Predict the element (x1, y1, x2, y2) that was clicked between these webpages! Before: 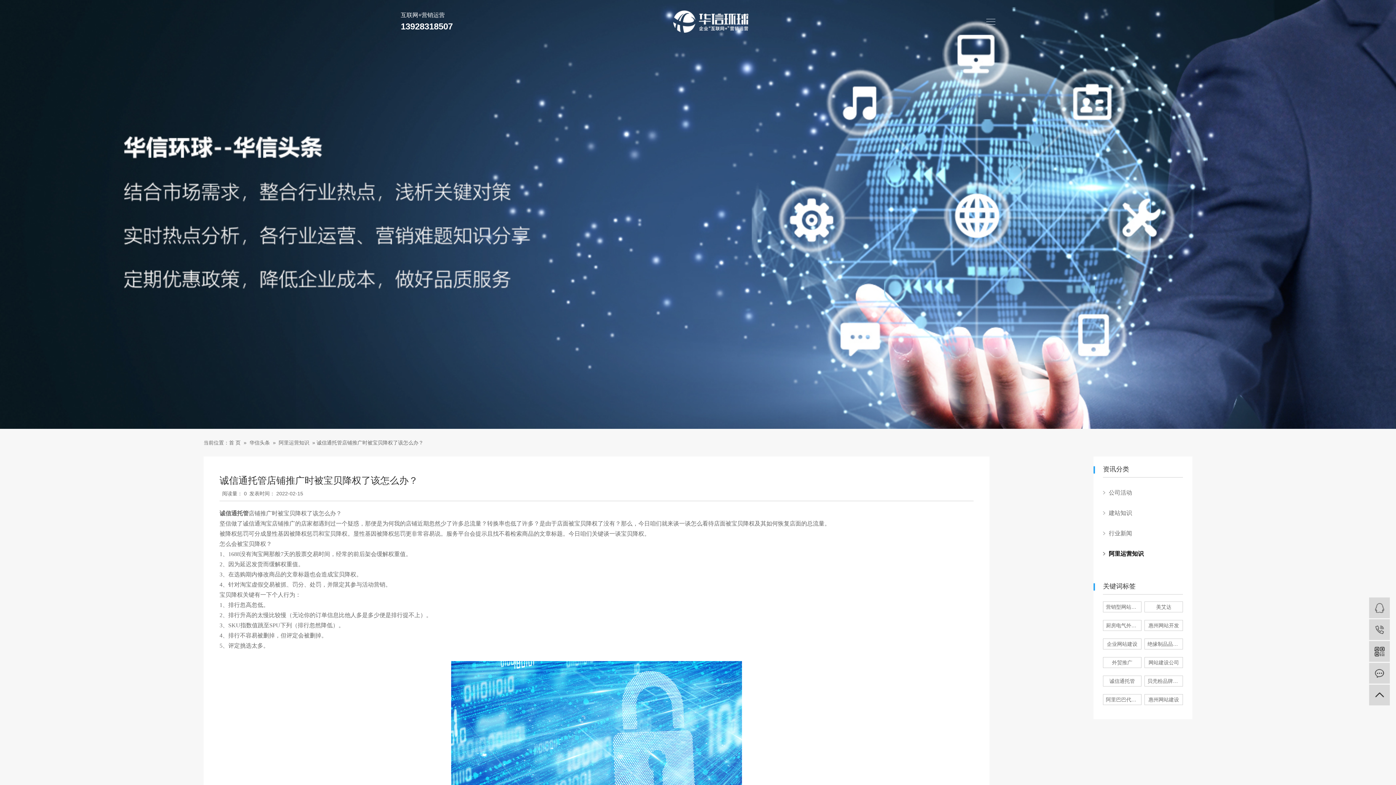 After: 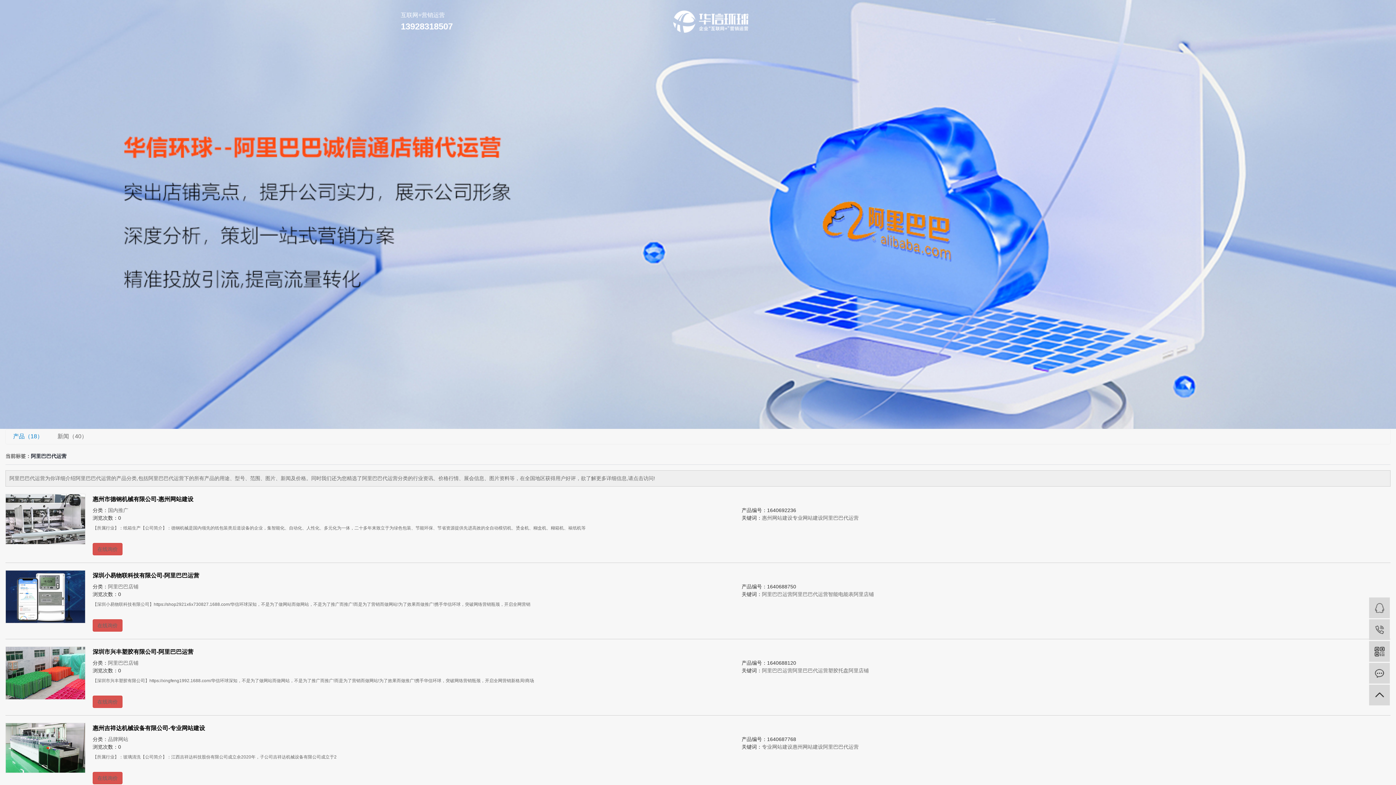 Action: bbox: (1103, 694, 1141, 705) label: 阿里巴巴代运营